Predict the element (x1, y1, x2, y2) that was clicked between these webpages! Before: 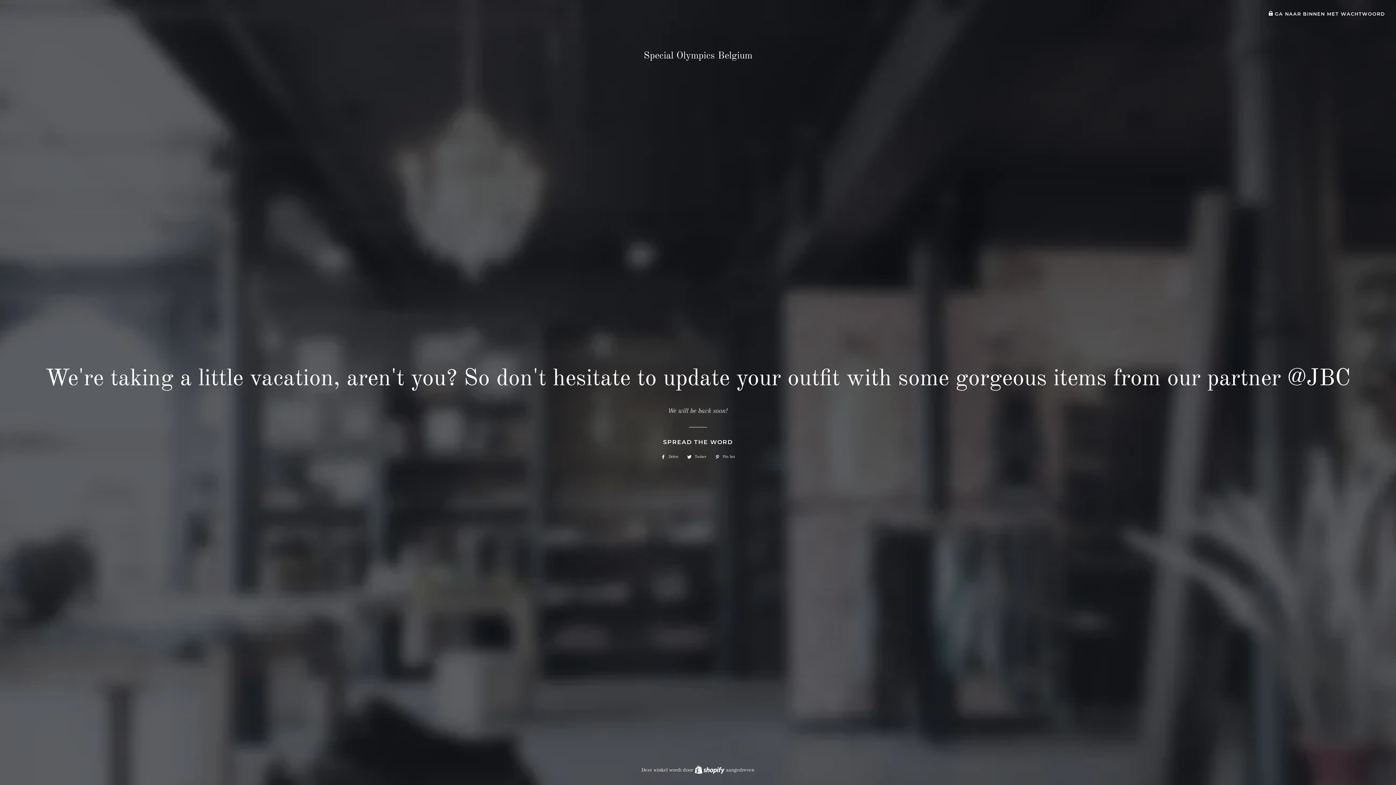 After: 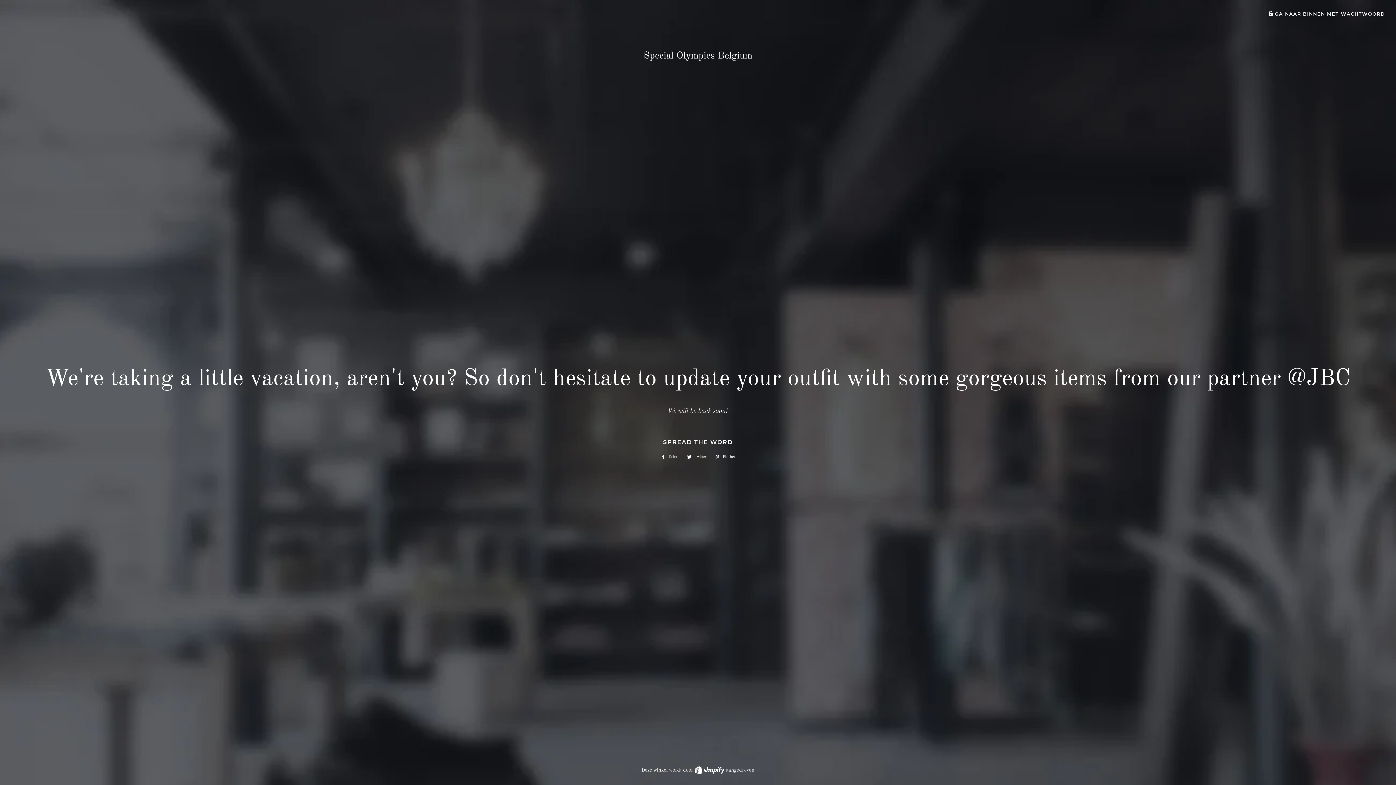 Action: bbox: (657, 453, 682, 461) label:  Delen
Delen op Facebook